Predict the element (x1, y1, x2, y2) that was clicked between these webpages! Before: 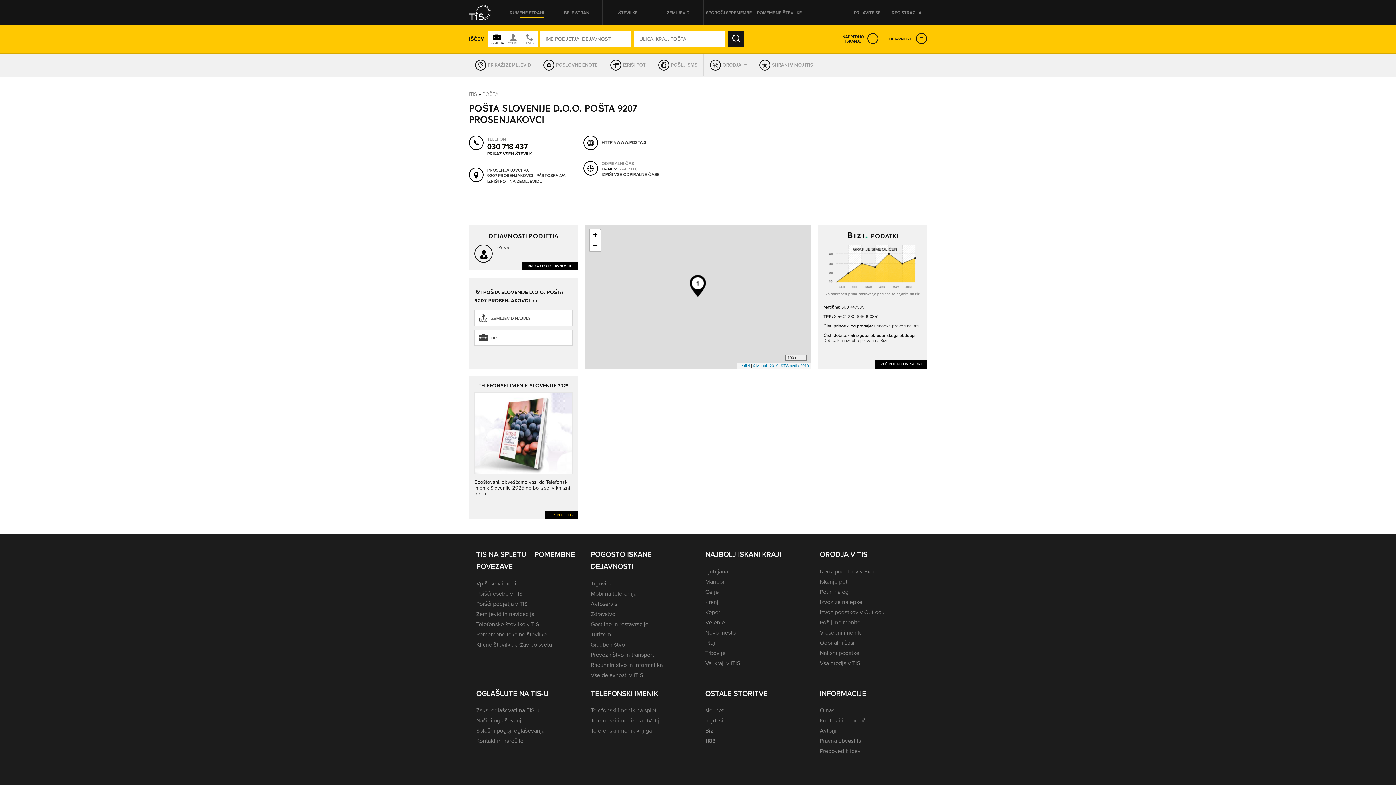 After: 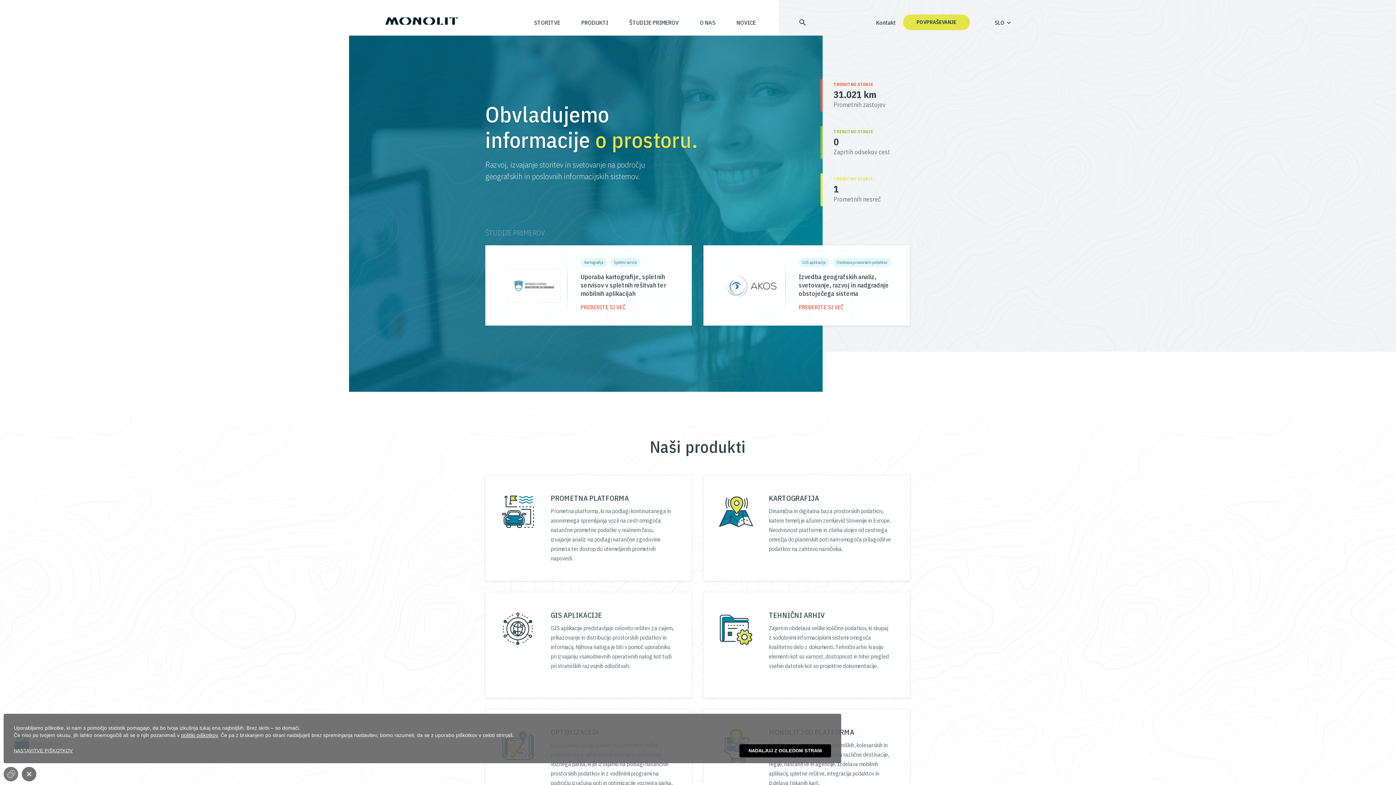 Action: bbox: (753, 363, 778, 368) label: ©Monolit 2019